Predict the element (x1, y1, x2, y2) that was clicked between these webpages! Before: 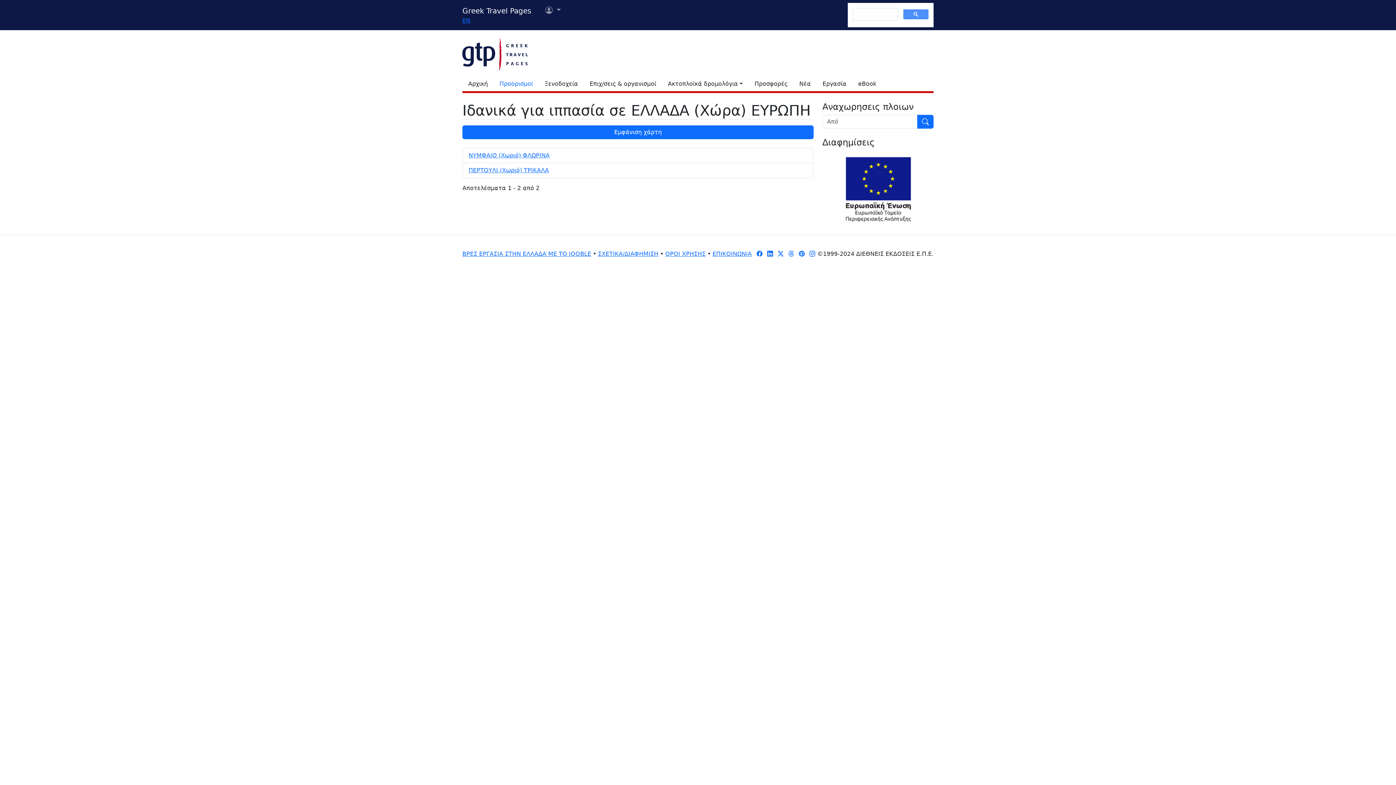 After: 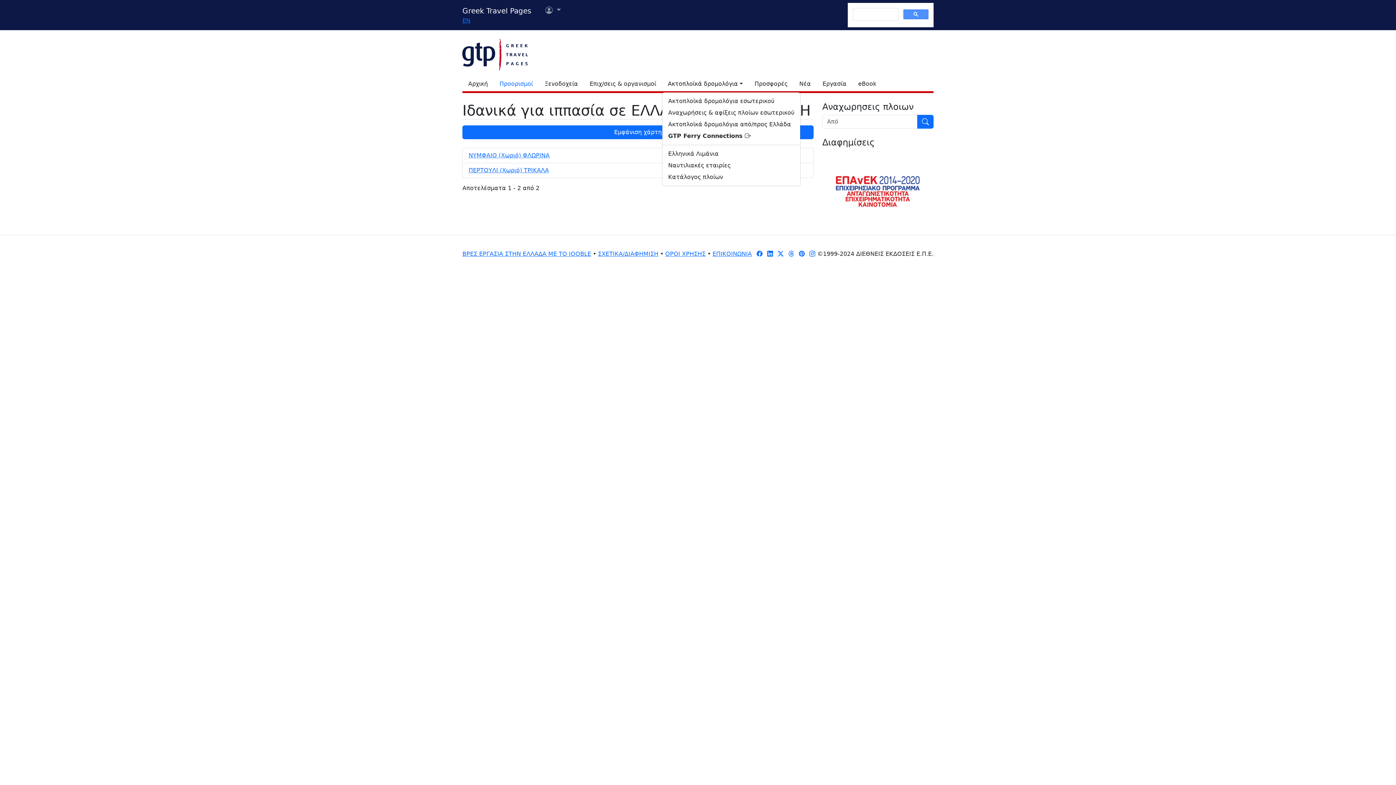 Action: bbox: (662, 76, 748, 91) label: Ακτοπλοϊκά δρομολόγια